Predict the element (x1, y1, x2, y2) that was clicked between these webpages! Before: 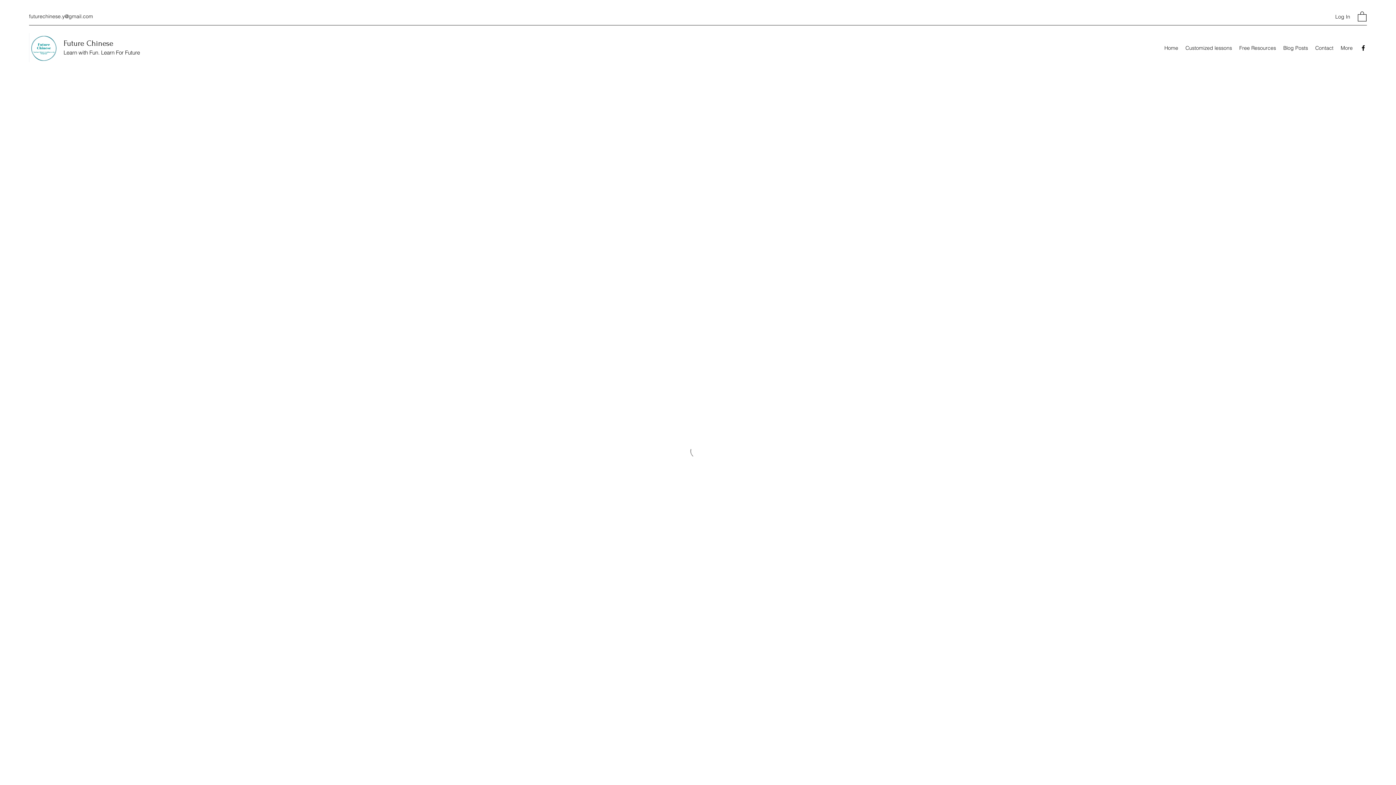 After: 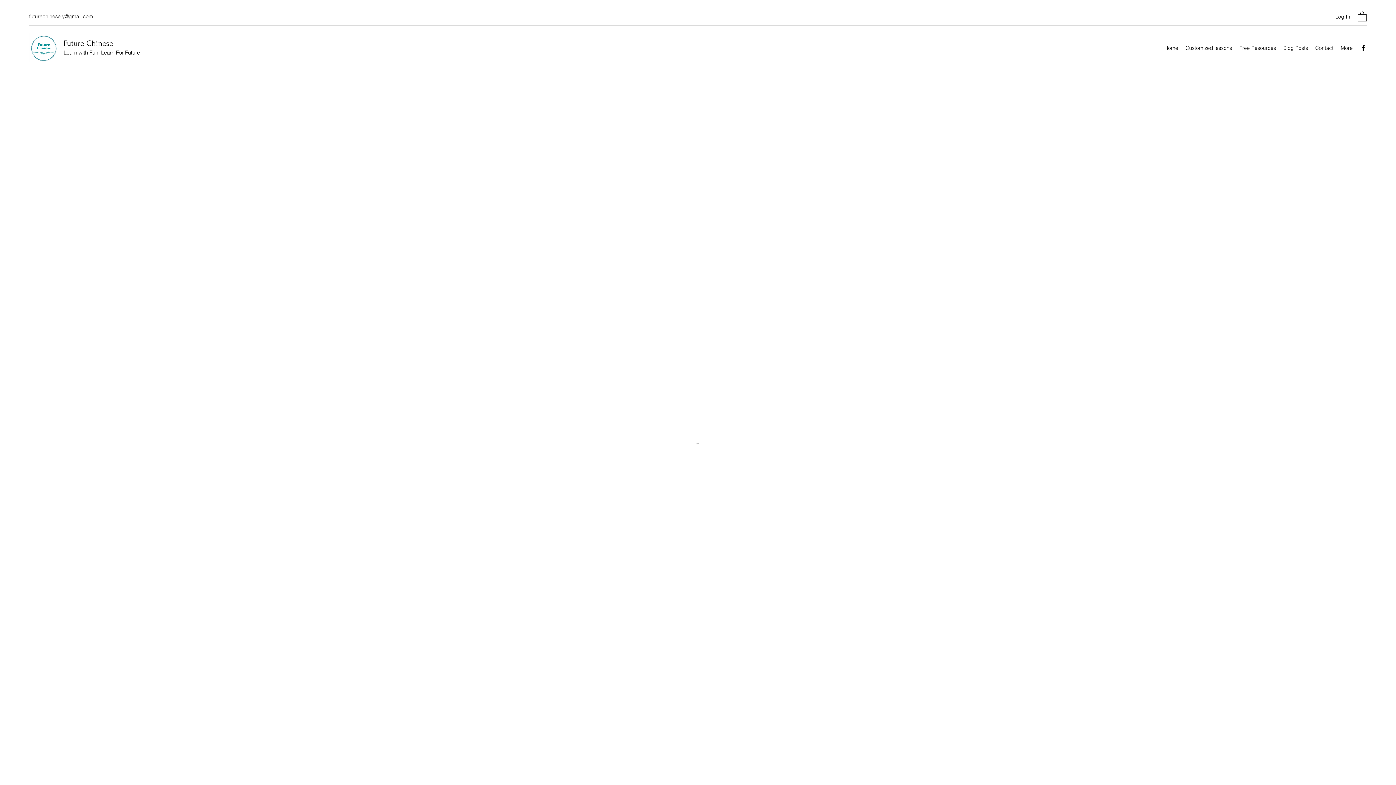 Action: bbox: (1360, 44, 1367, 51) label: Facebook